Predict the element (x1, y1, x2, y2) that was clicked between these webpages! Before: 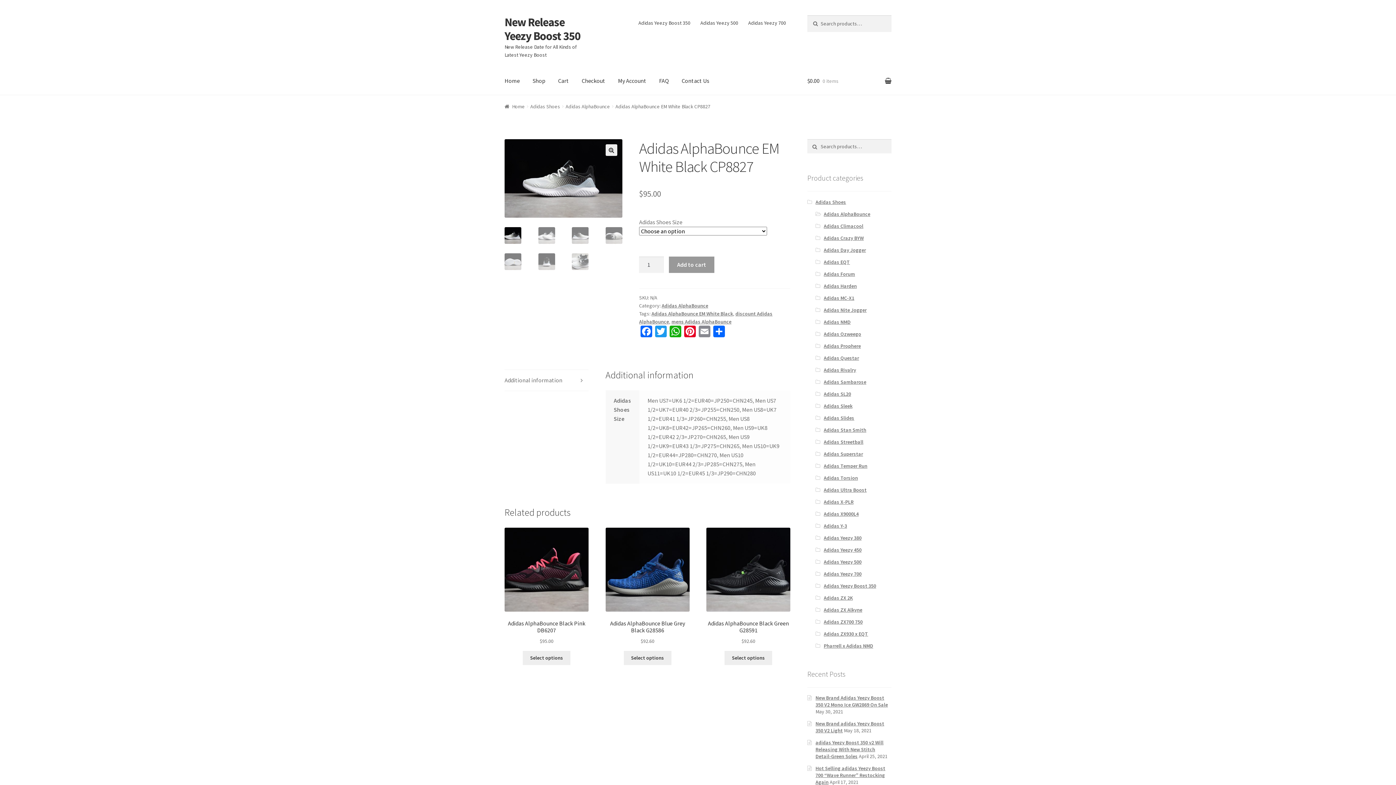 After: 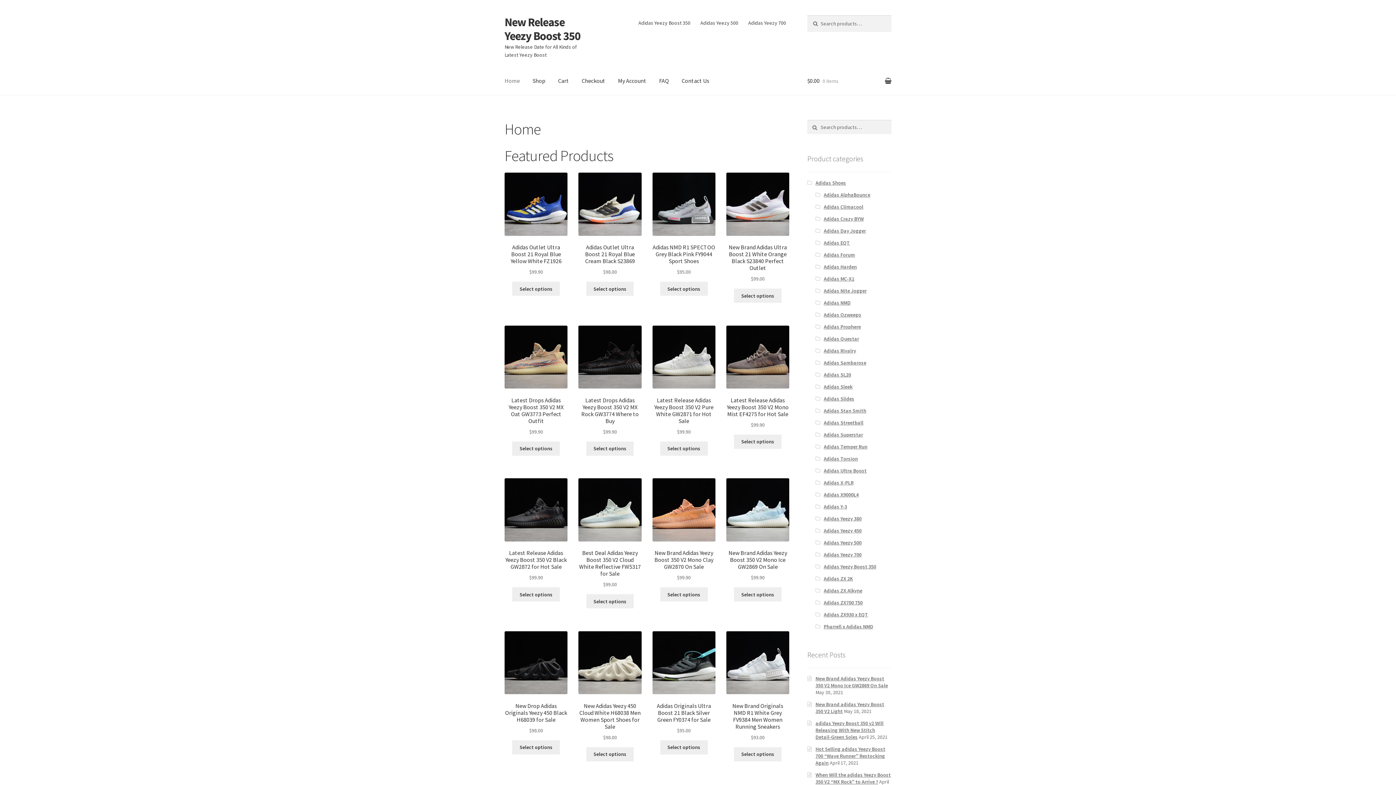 Action: bbox: (504, 103, 524, 109) label: Home